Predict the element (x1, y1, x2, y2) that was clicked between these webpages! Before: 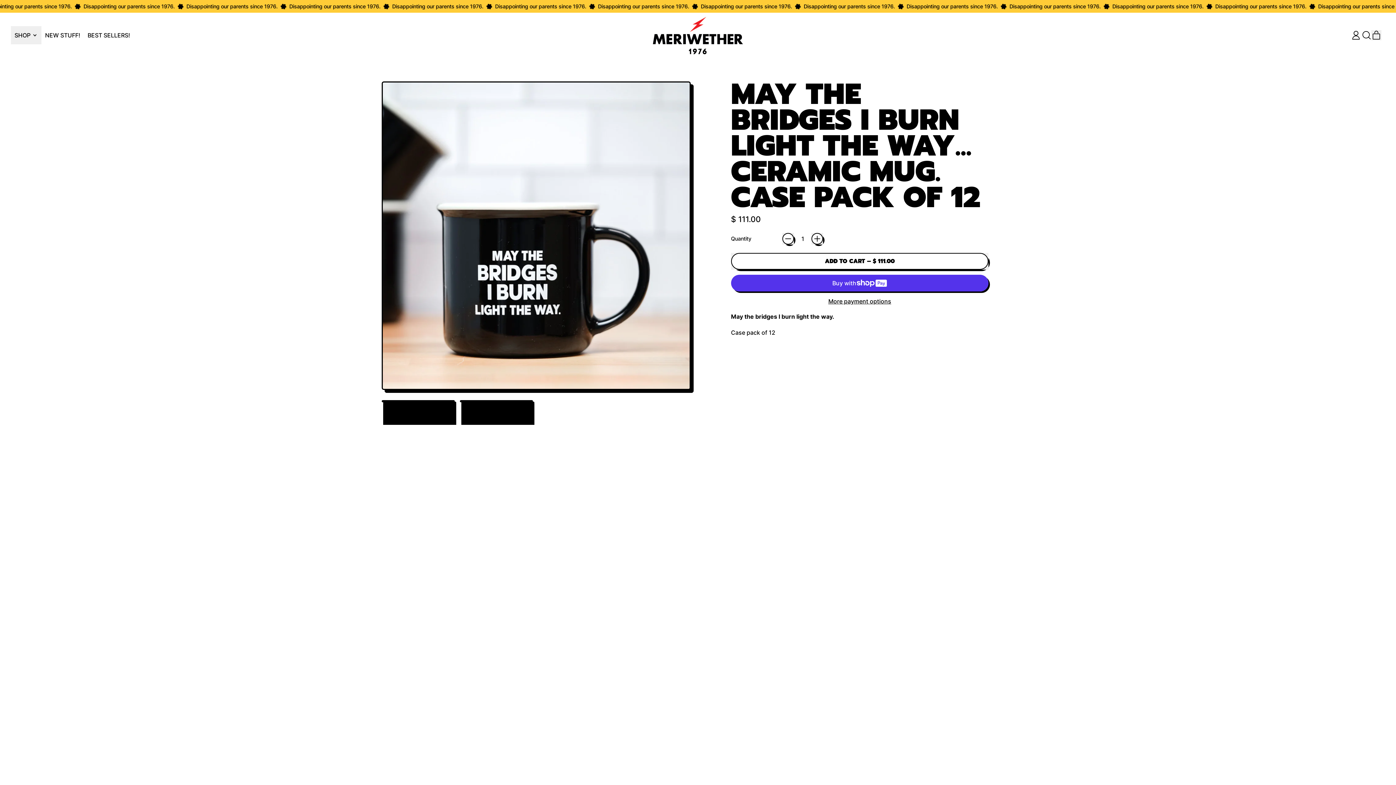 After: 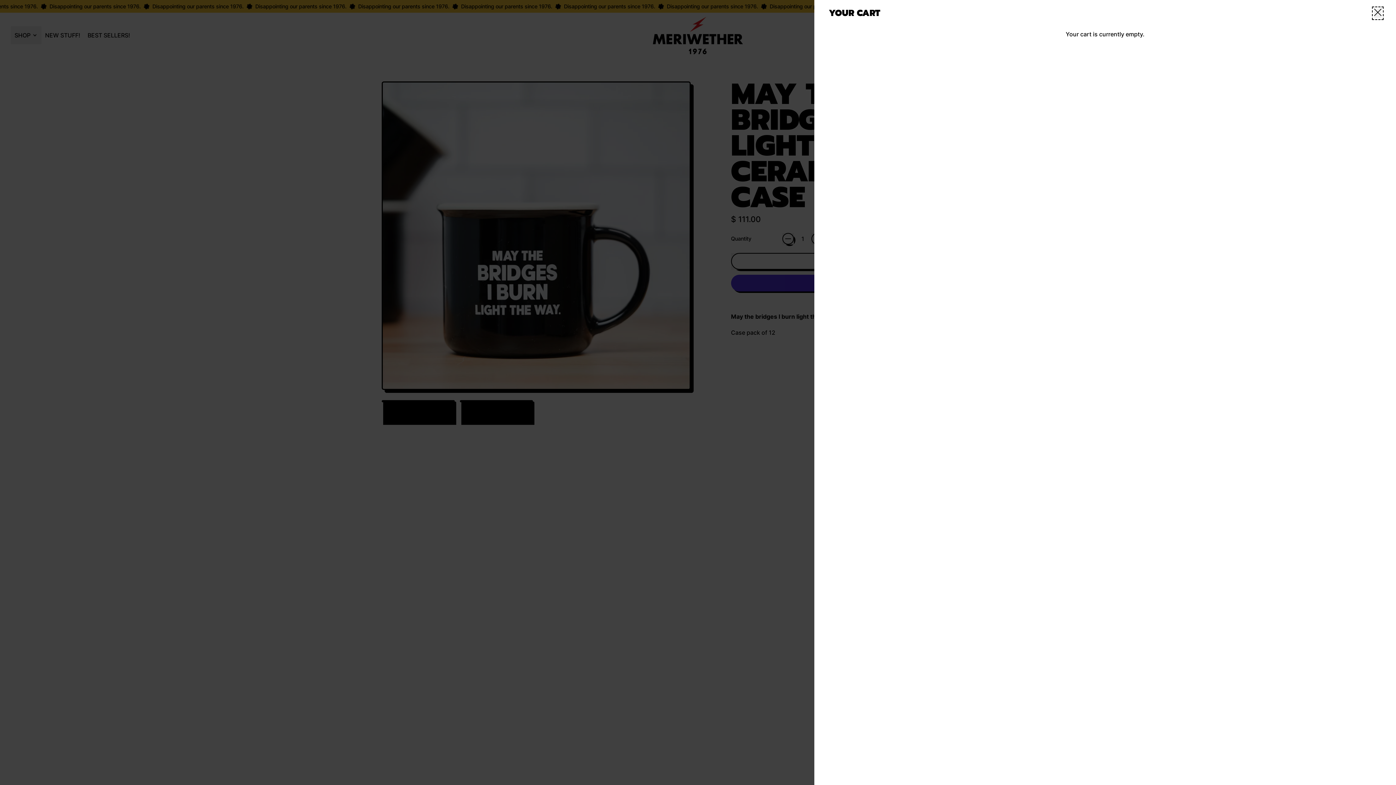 Action: bbox: (1371, 30, 1381, 40) label: CART
ITEMS